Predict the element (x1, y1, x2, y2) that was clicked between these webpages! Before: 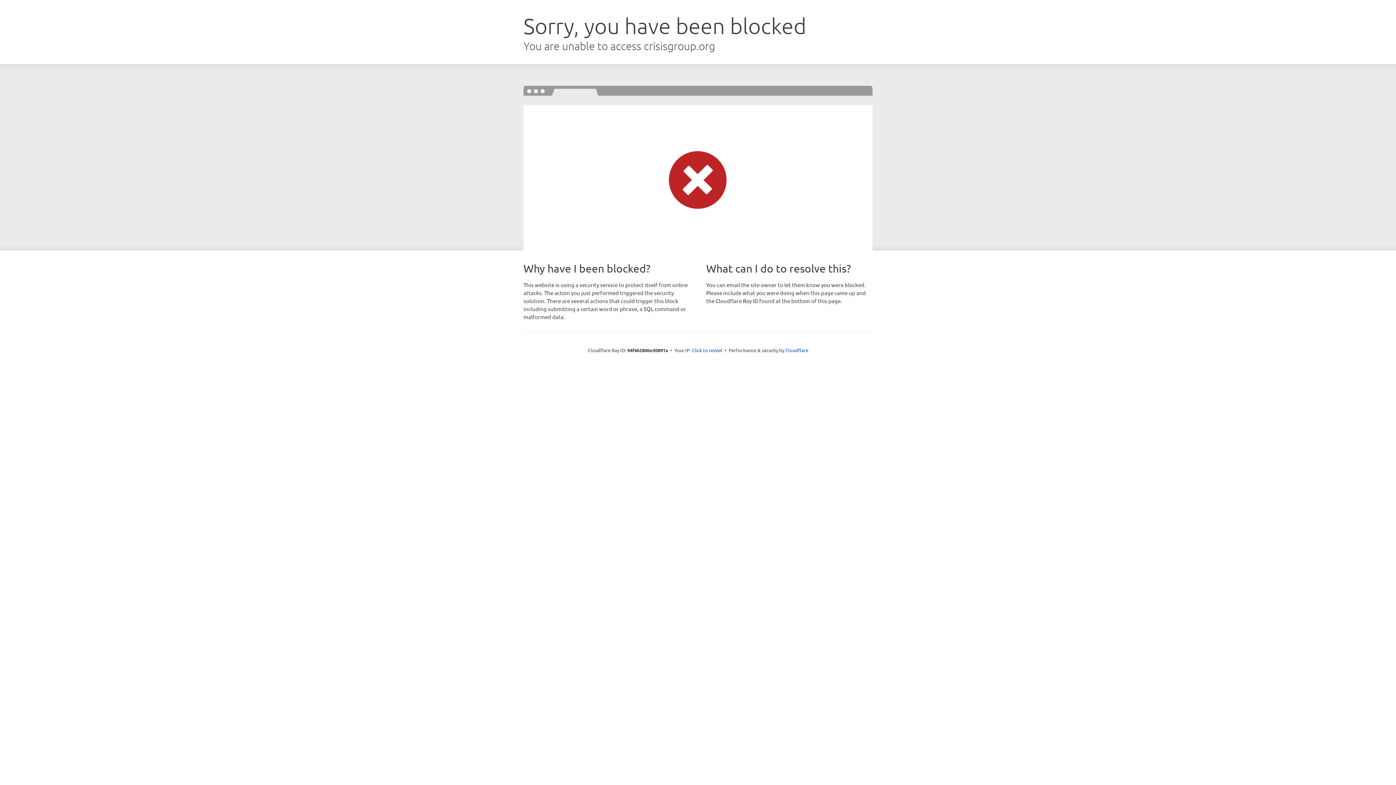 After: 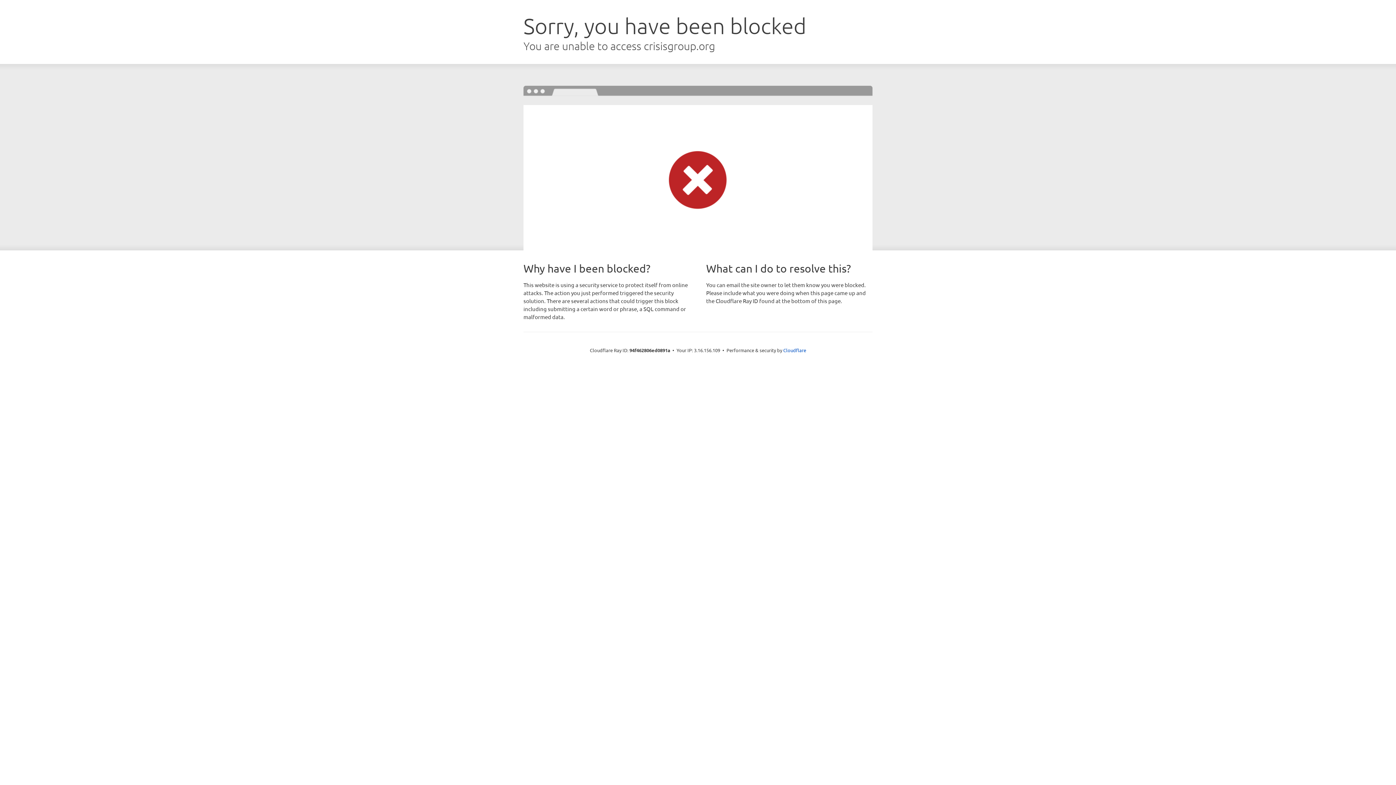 Action: label: Click to reveal bbox: (692, 346, 722, 353)